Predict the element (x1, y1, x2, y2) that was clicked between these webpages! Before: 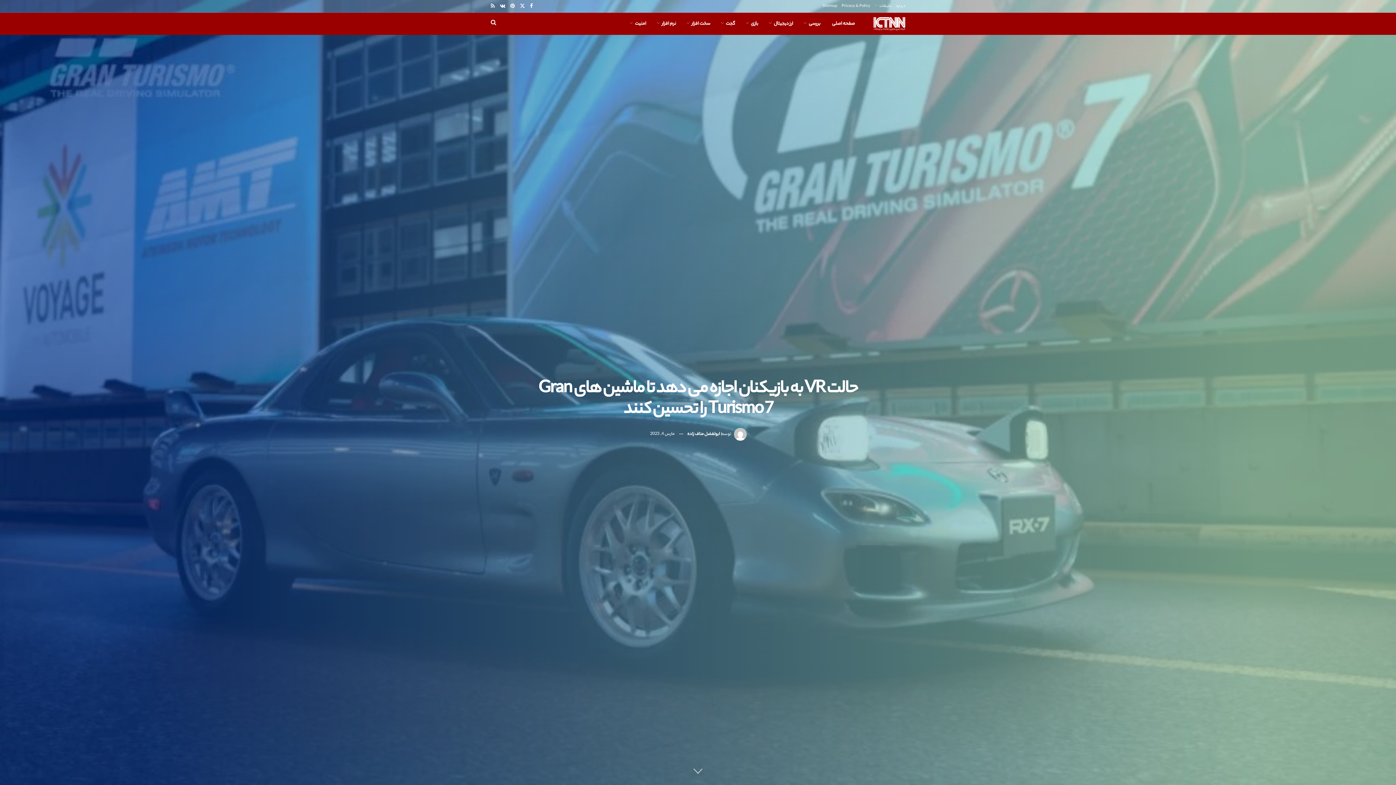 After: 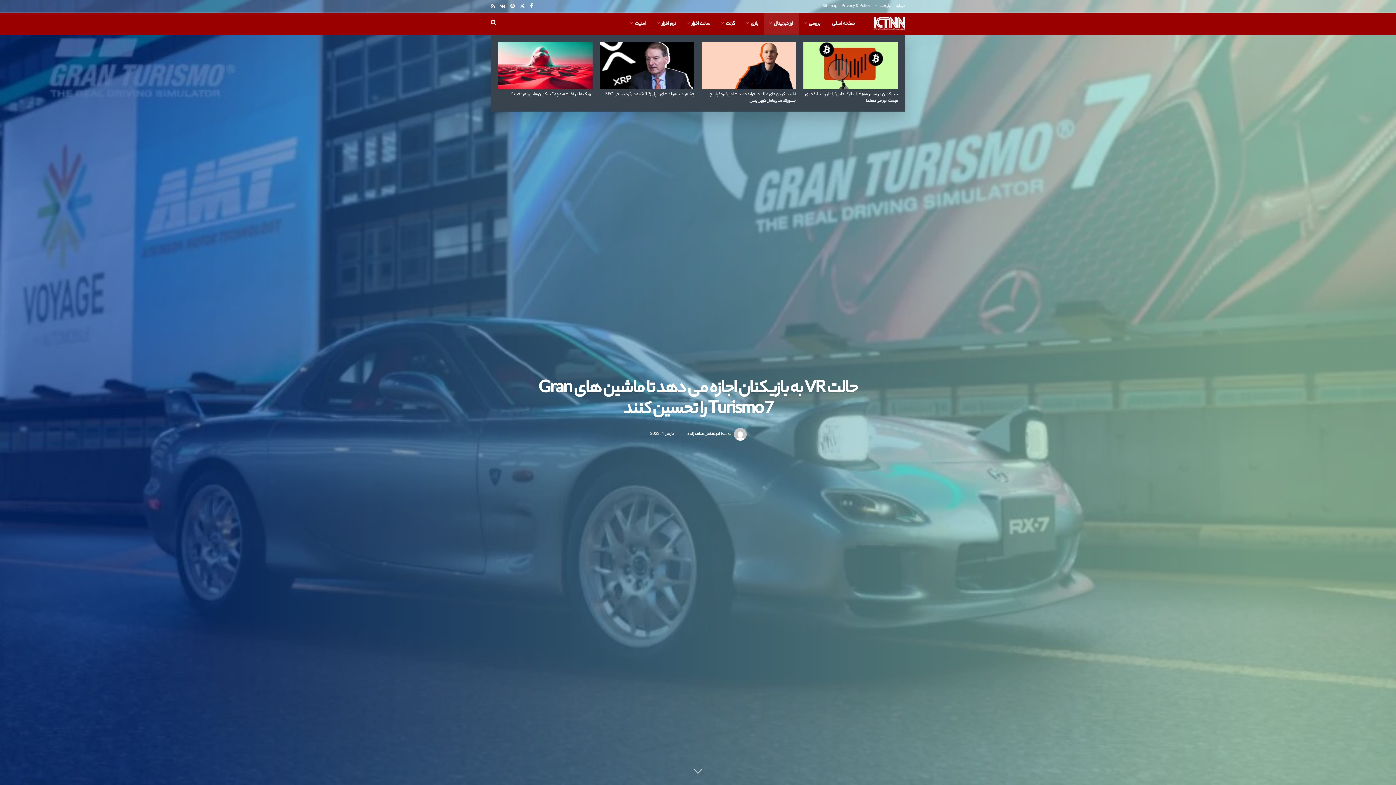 Action: bbox: (764, 12, 799, 34) label: ارز دیجیتال